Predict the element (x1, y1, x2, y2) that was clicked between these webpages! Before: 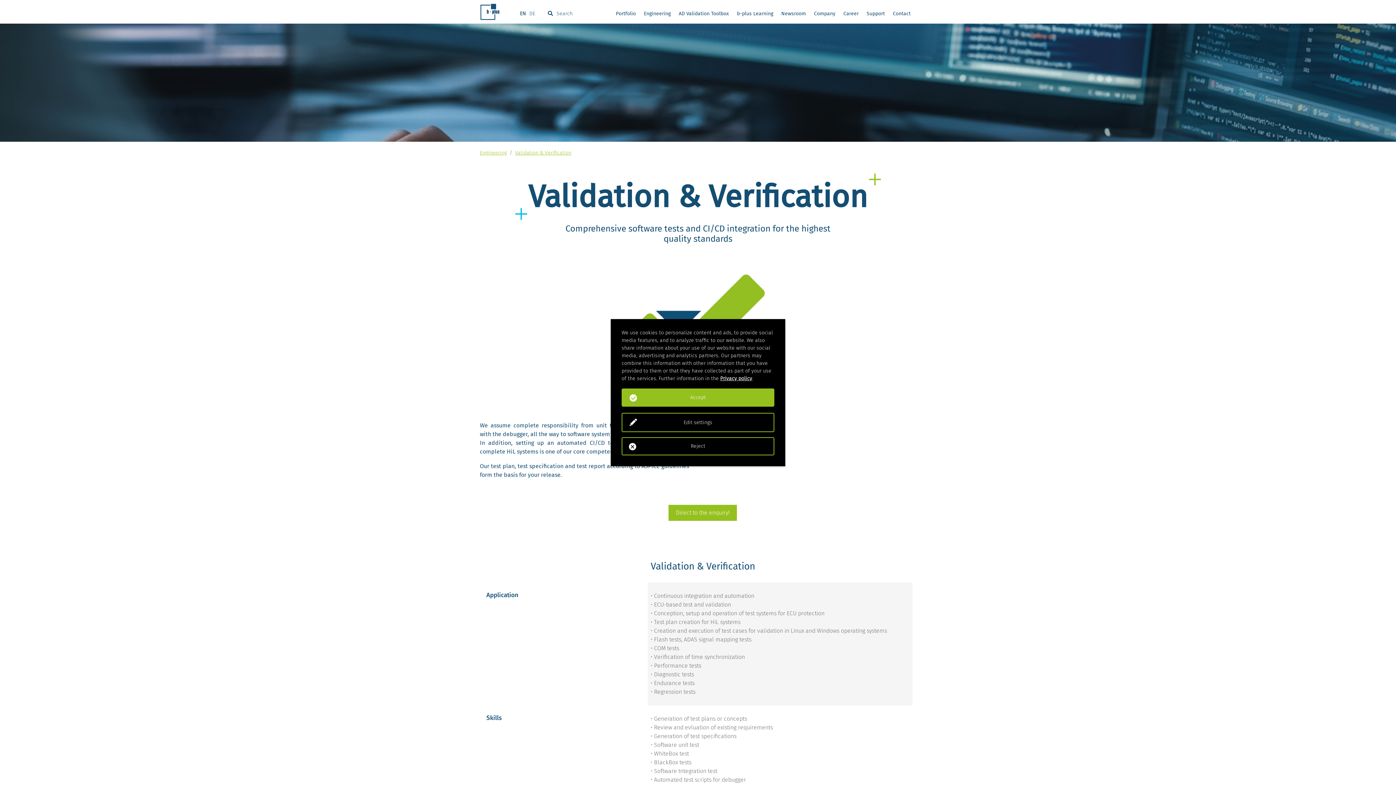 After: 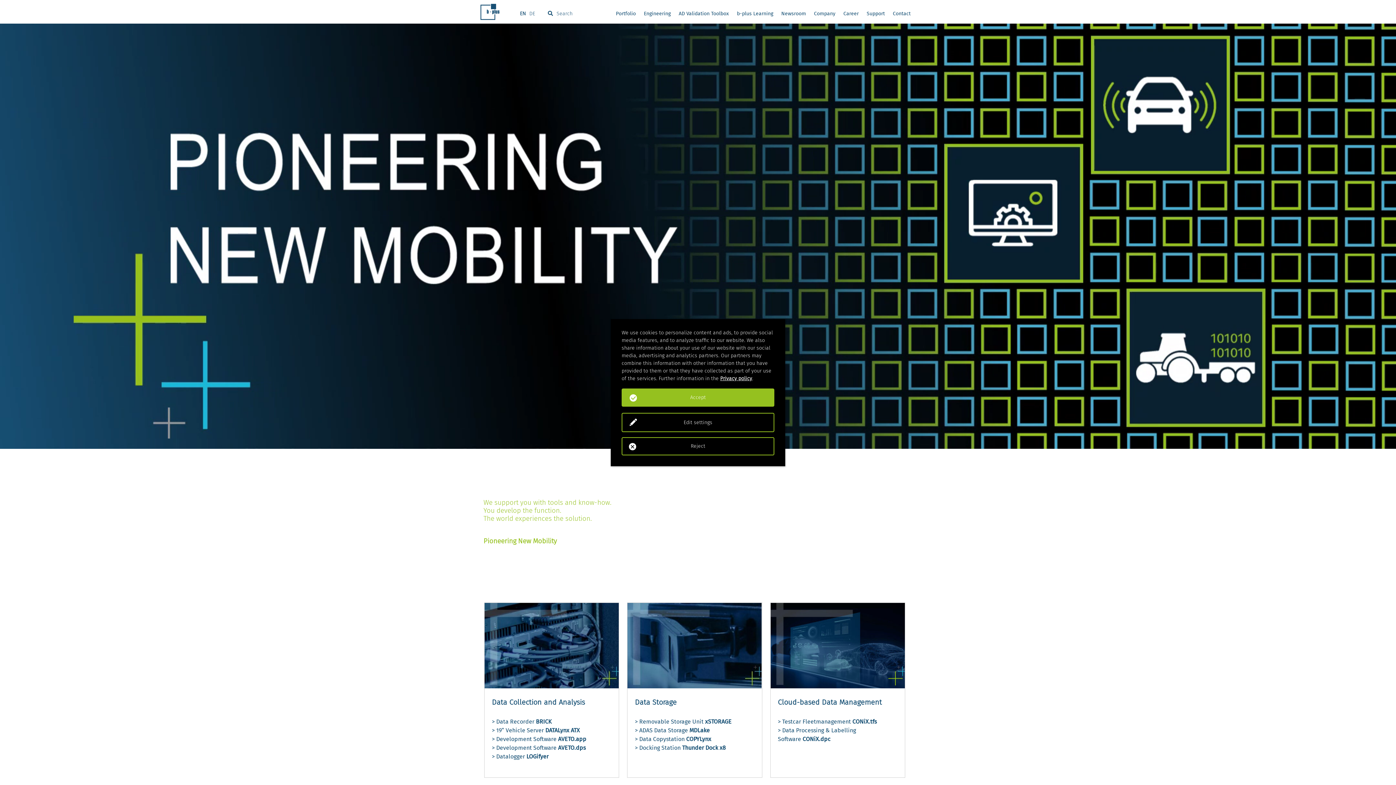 Action: bbox: (480, 1, 500, 21)